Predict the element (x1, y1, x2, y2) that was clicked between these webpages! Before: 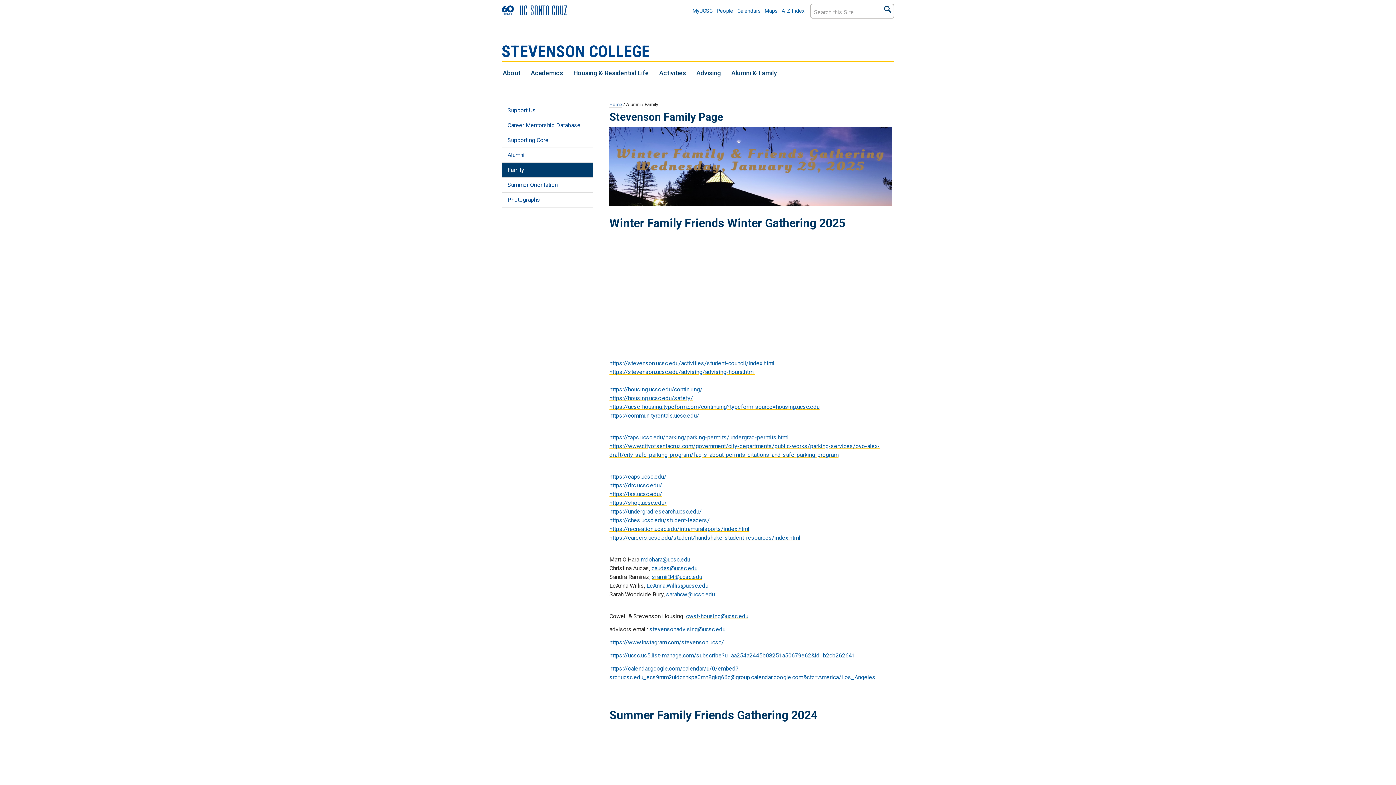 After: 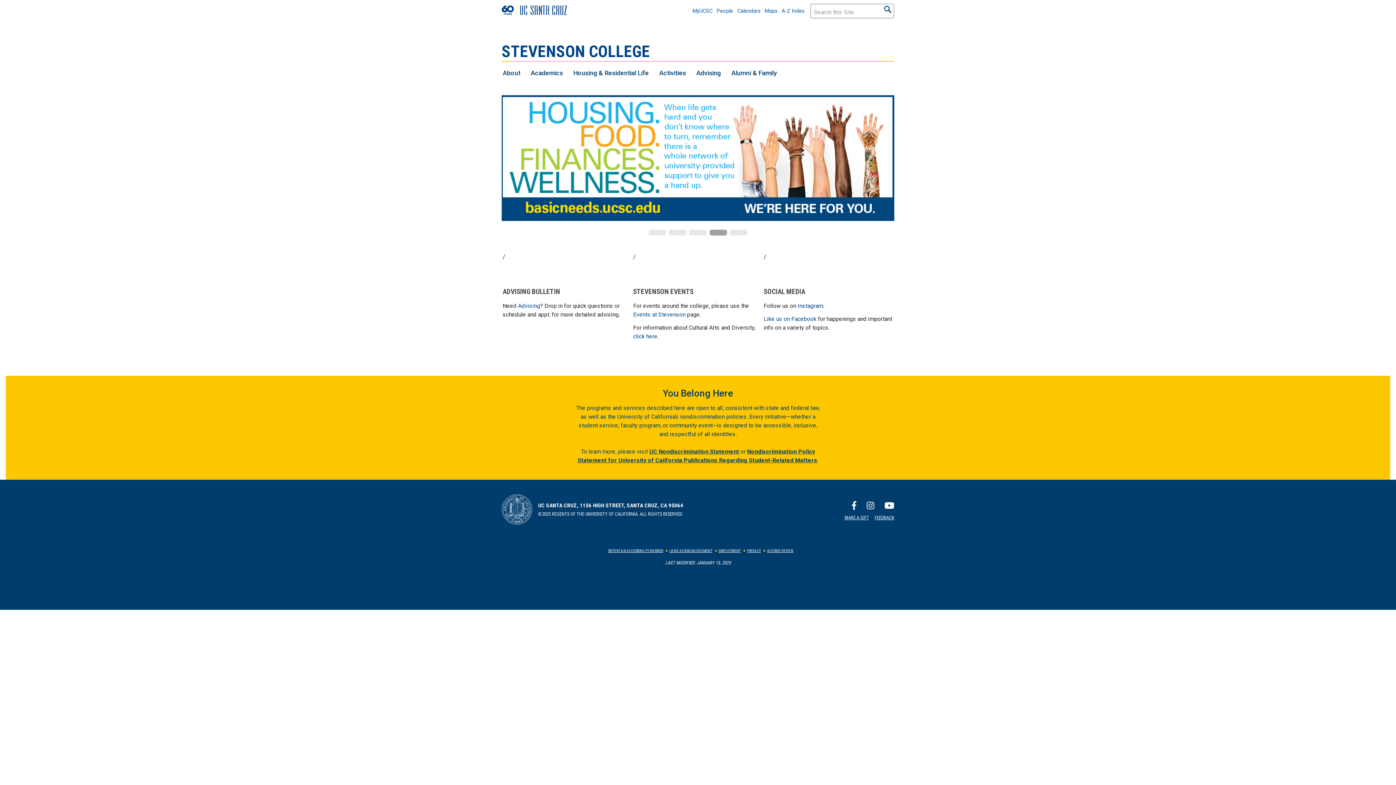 Action: label: Home bbox: (609, 101, 622, 107)